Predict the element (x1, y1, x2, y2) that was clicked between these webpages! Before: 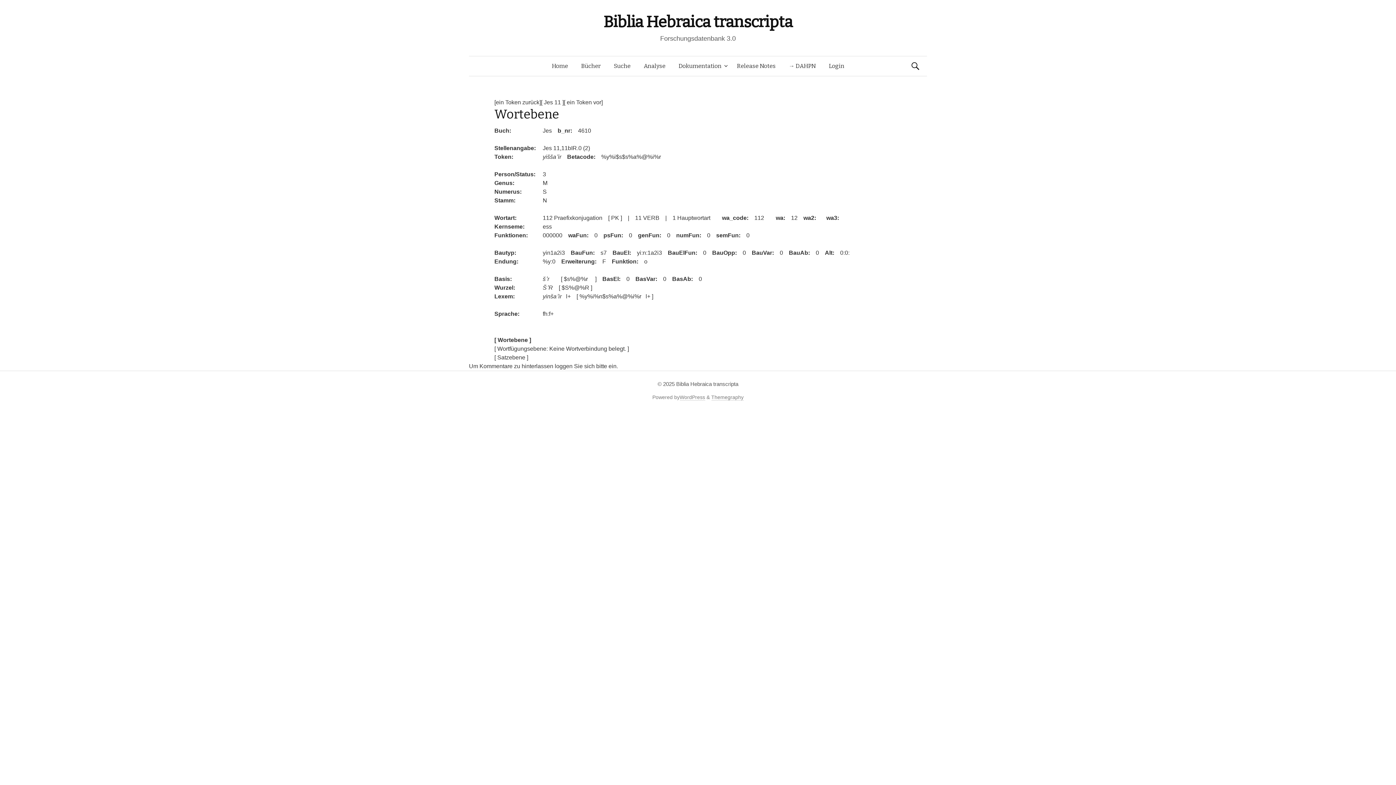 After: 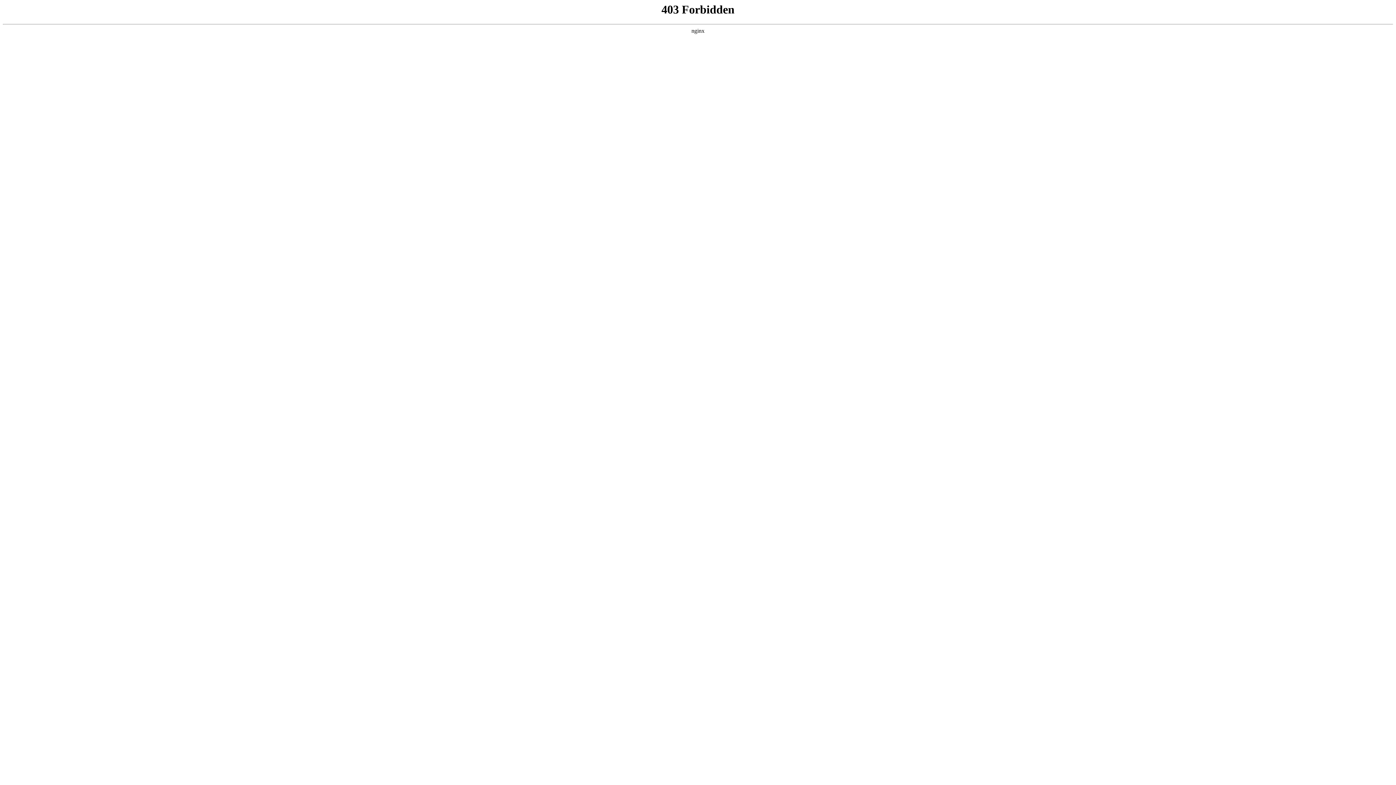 Action: label: WordPress bbox: (679, 394, 705, 400)